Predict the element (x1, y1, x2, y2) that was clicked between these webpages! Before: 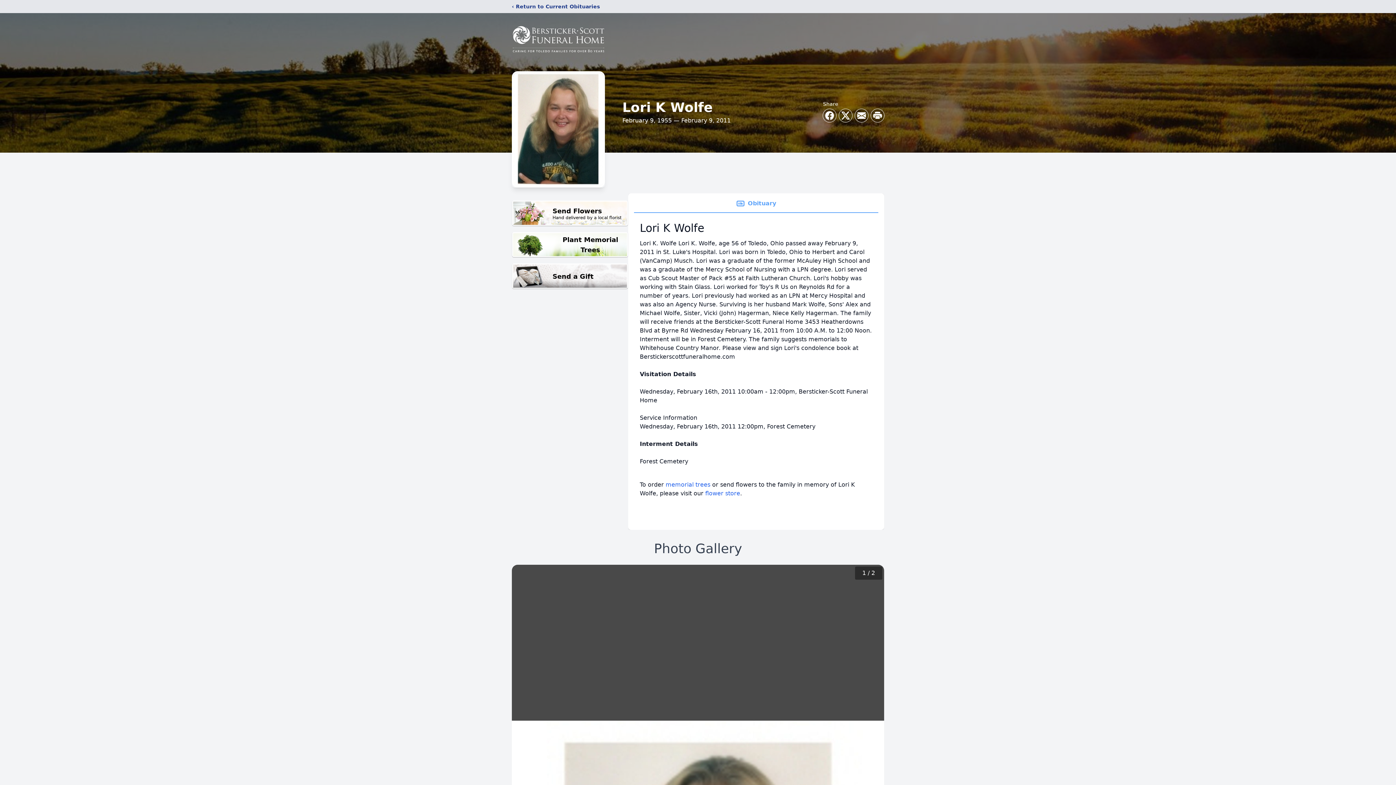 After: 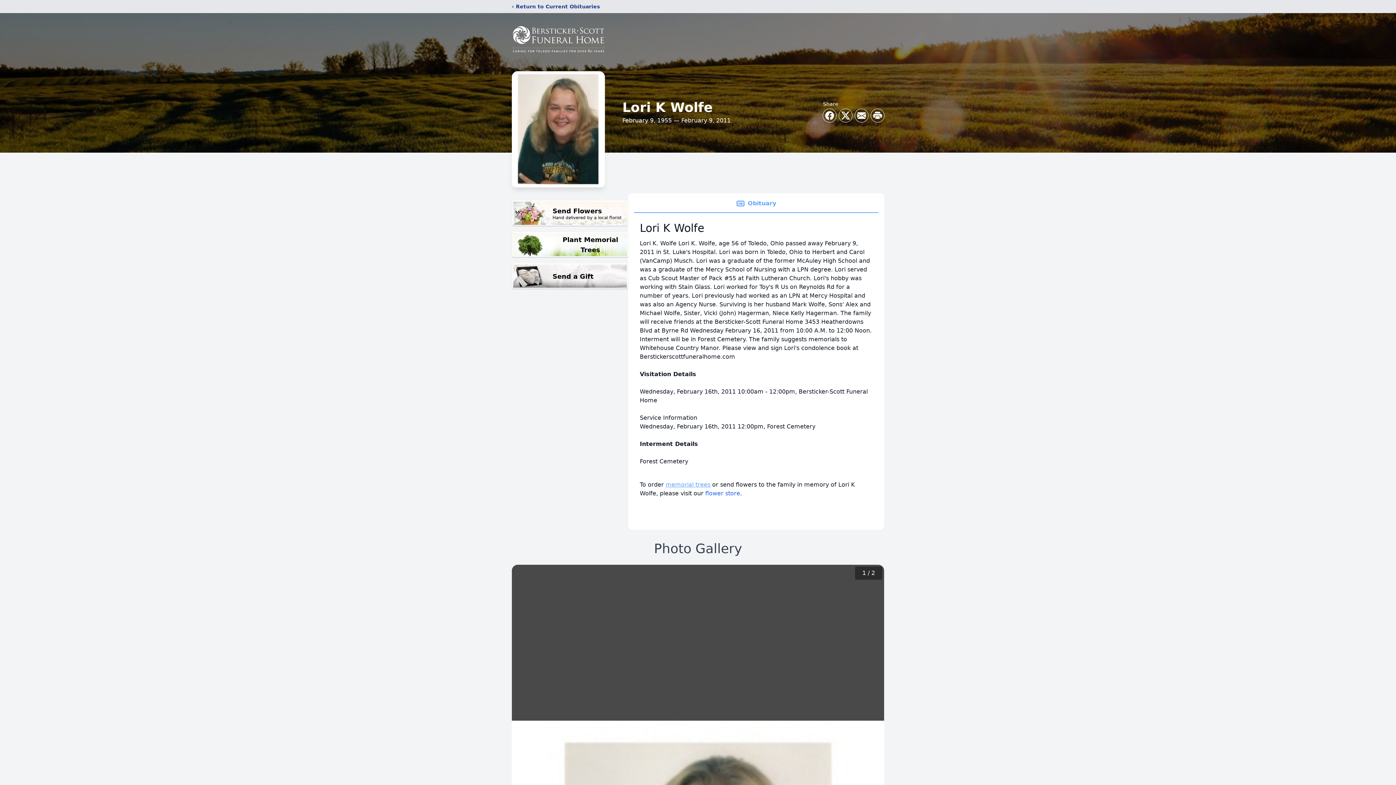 Action: bbox: (665, 481, 710, 488) label: memorial trees